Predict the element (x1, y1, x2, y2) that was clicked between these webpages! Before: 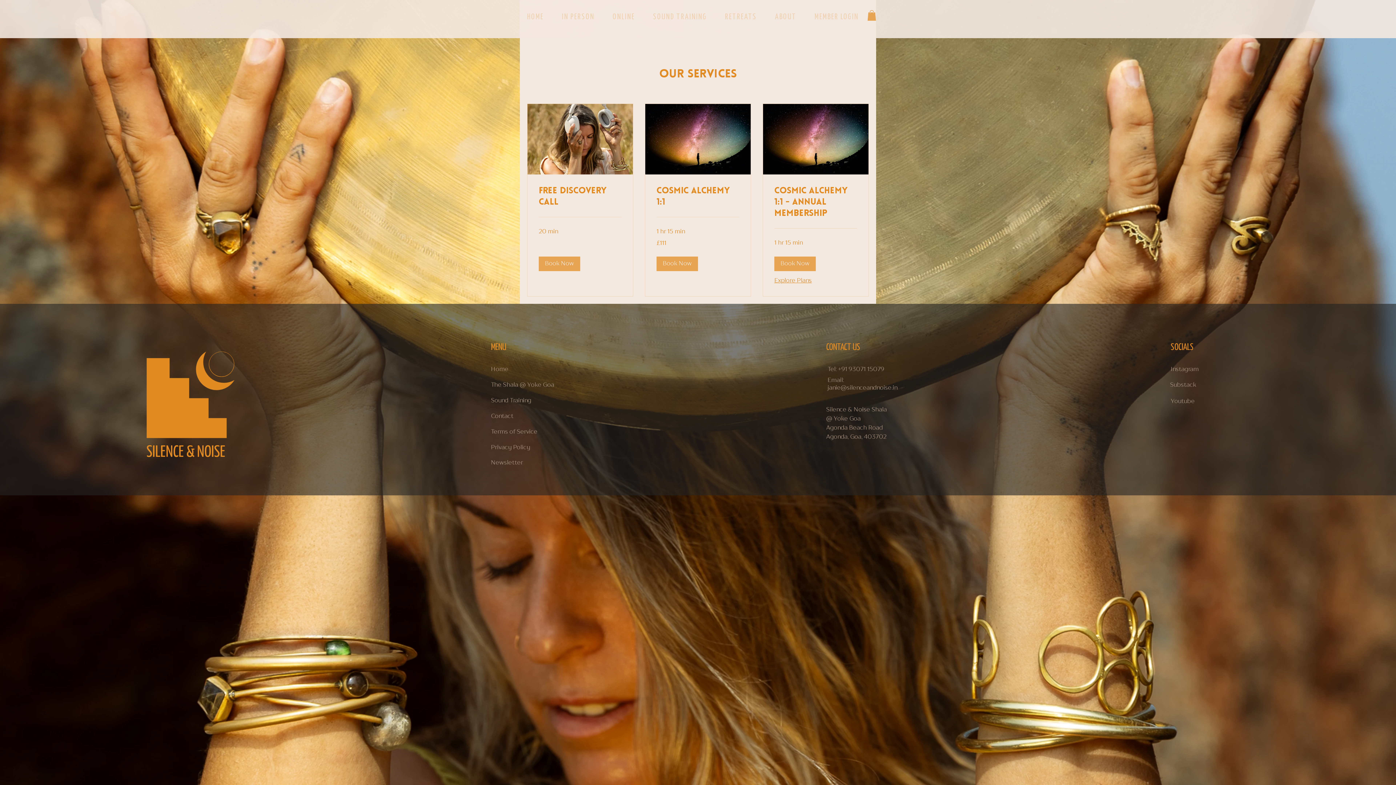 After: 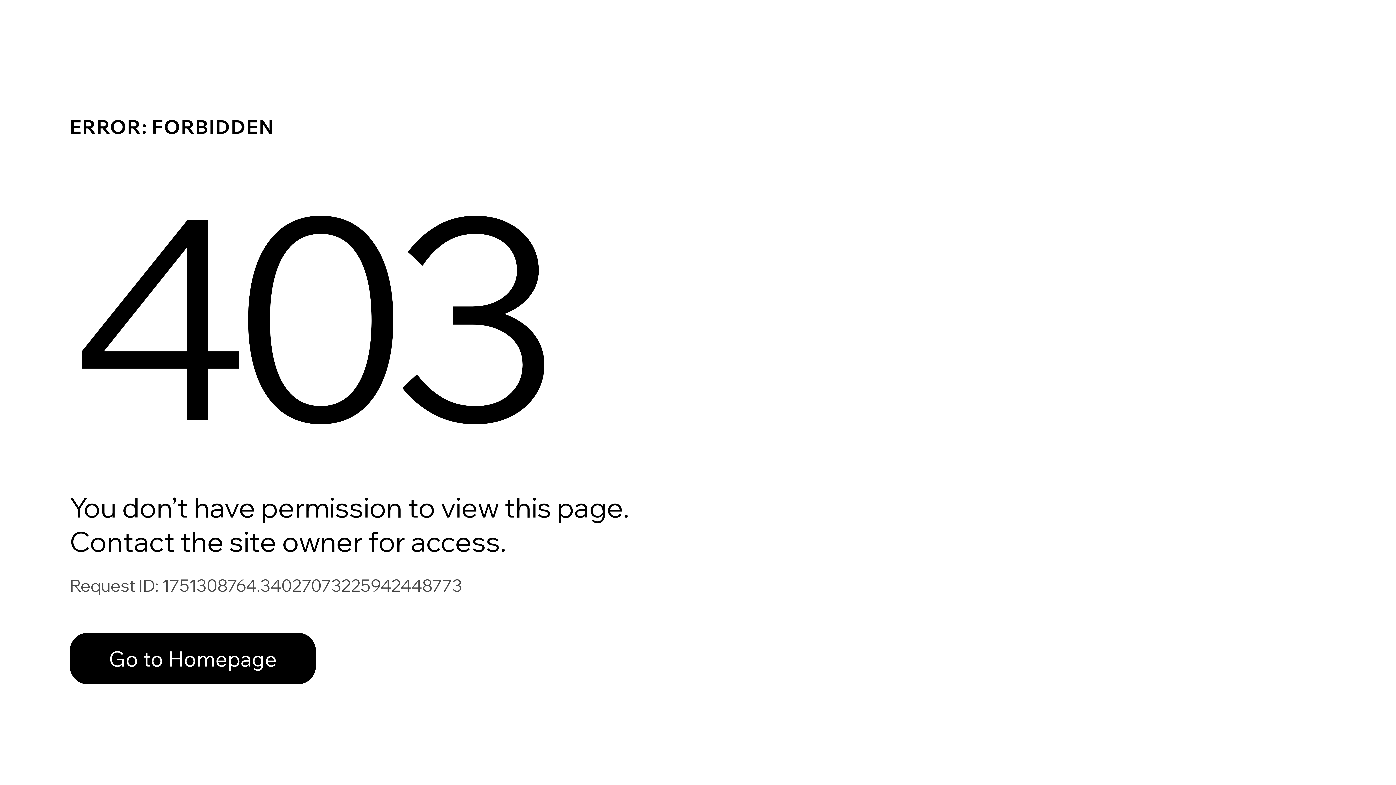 Action: bbox: (807, 8, 866, 24) label: MEMBER LOGIN